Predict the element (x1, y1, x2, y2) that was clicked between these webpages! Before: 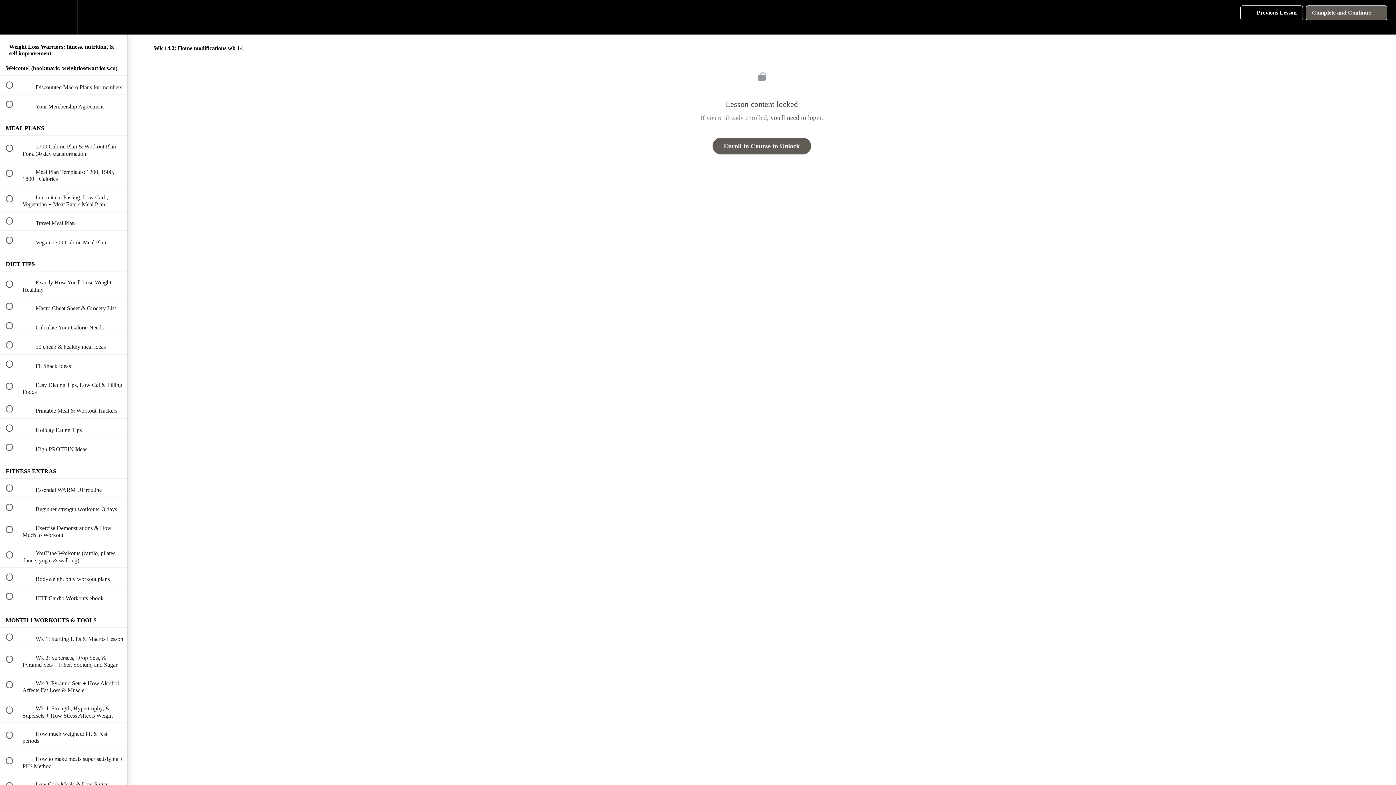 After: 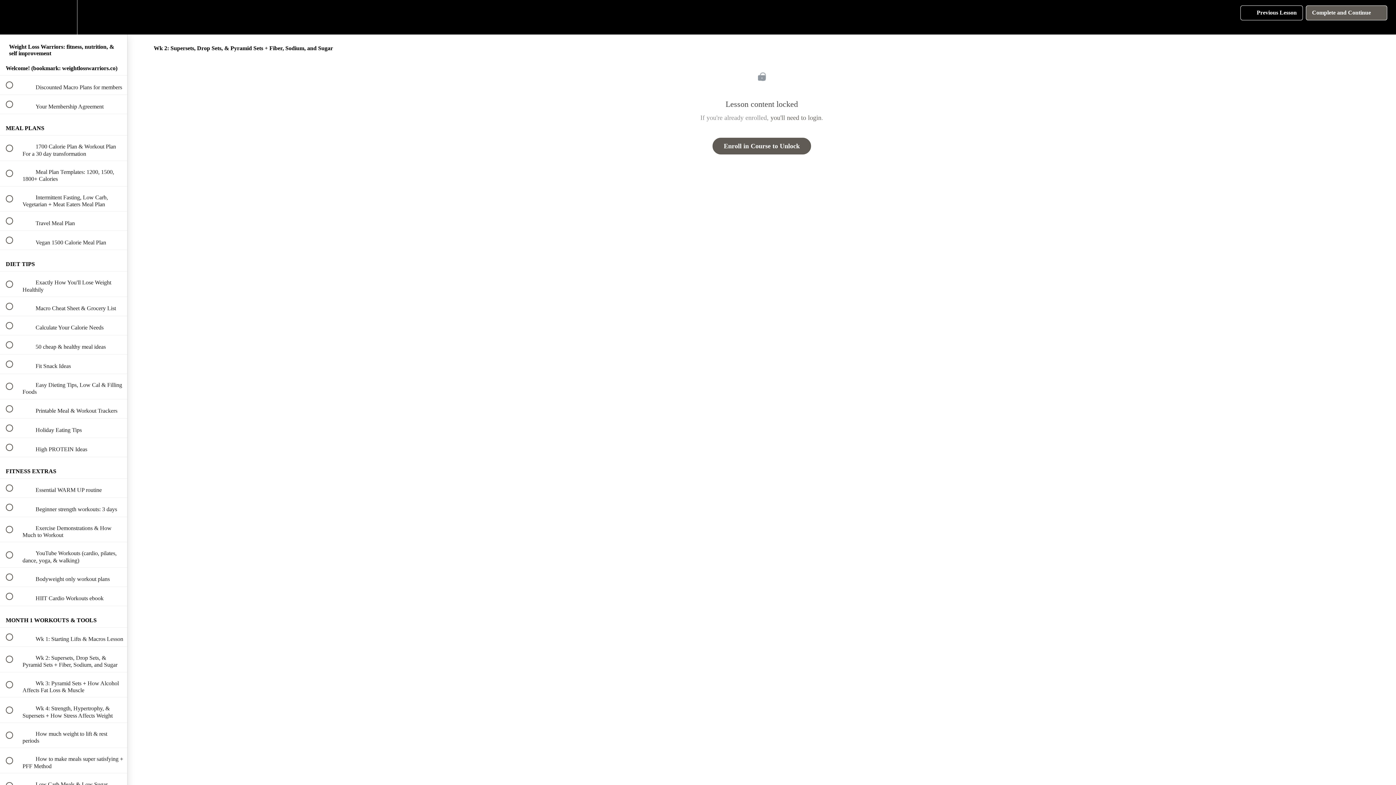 Action: bbox: (0, 647, 127, 672) label:  
 Wk 2: Supersets, Drop Sets, & Pyramid Sets + Fiber, Sodium, and Sugar